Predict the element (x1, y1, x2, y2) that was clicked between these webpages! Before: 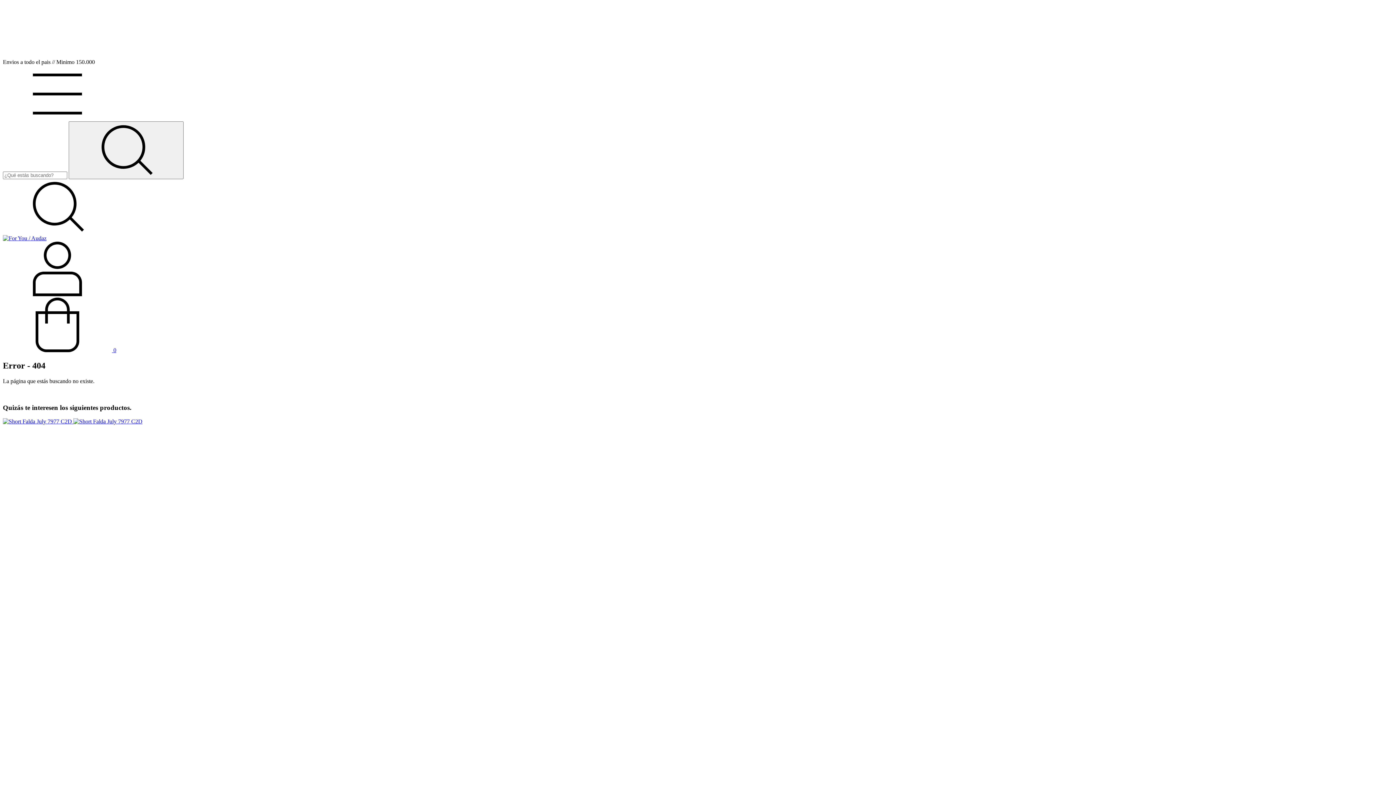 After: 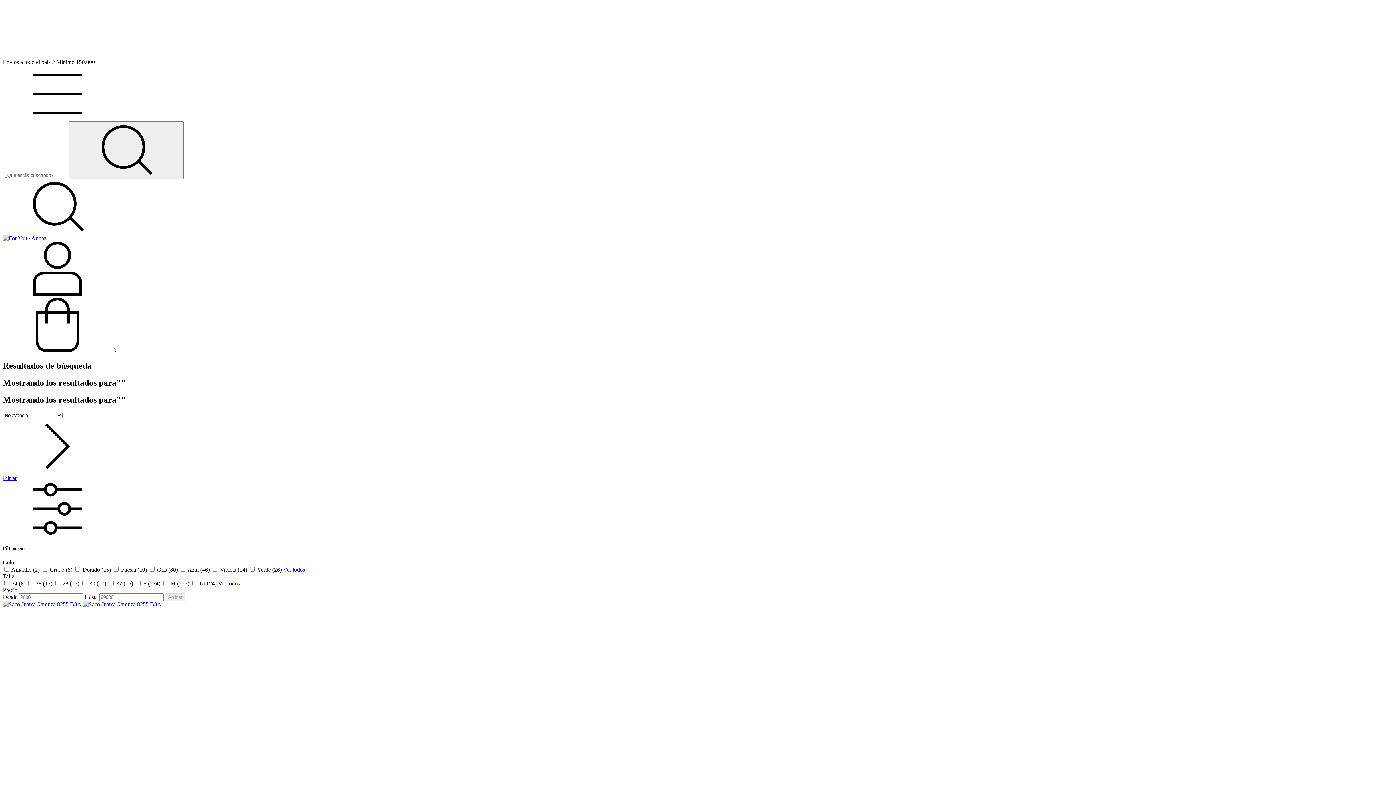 Action: bbox: (68, 121, 183, 179) label: Buscar